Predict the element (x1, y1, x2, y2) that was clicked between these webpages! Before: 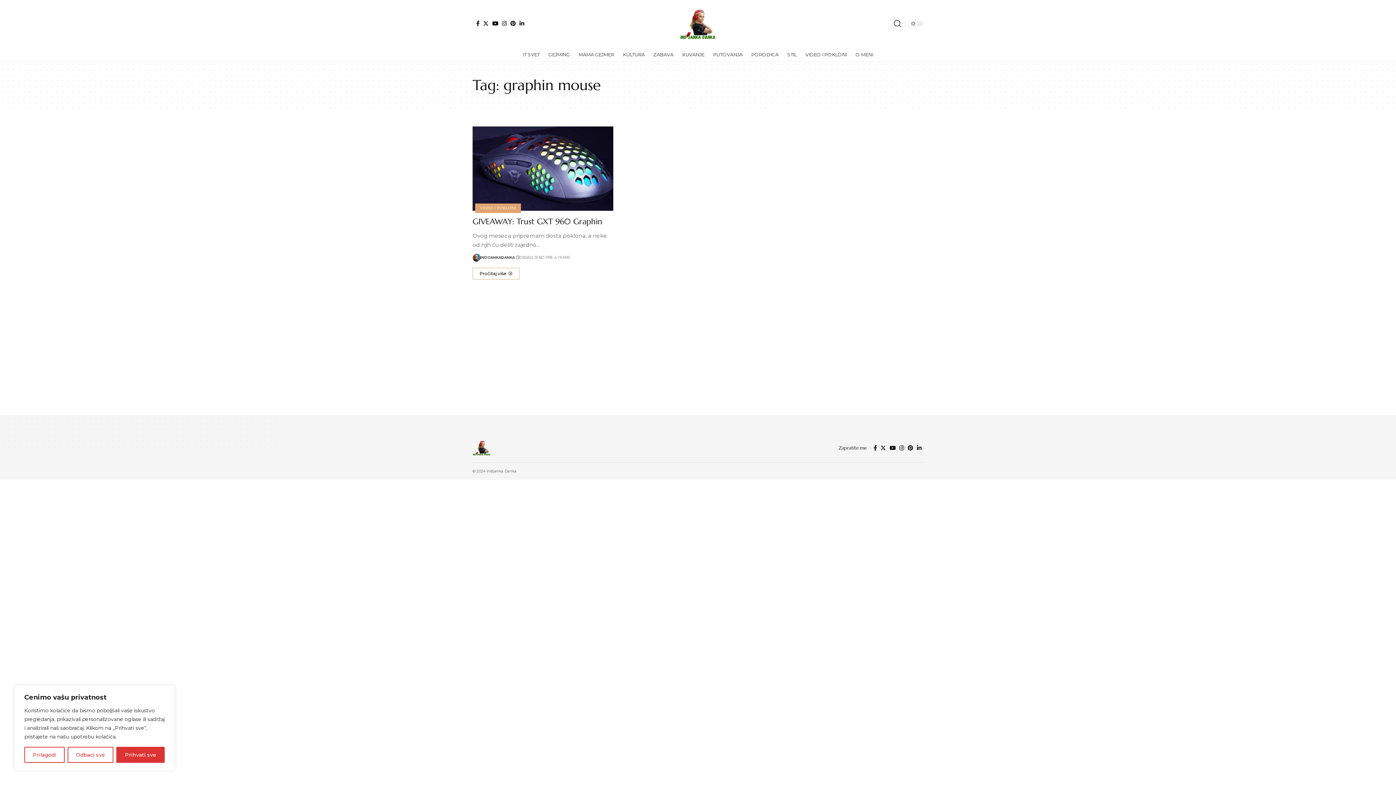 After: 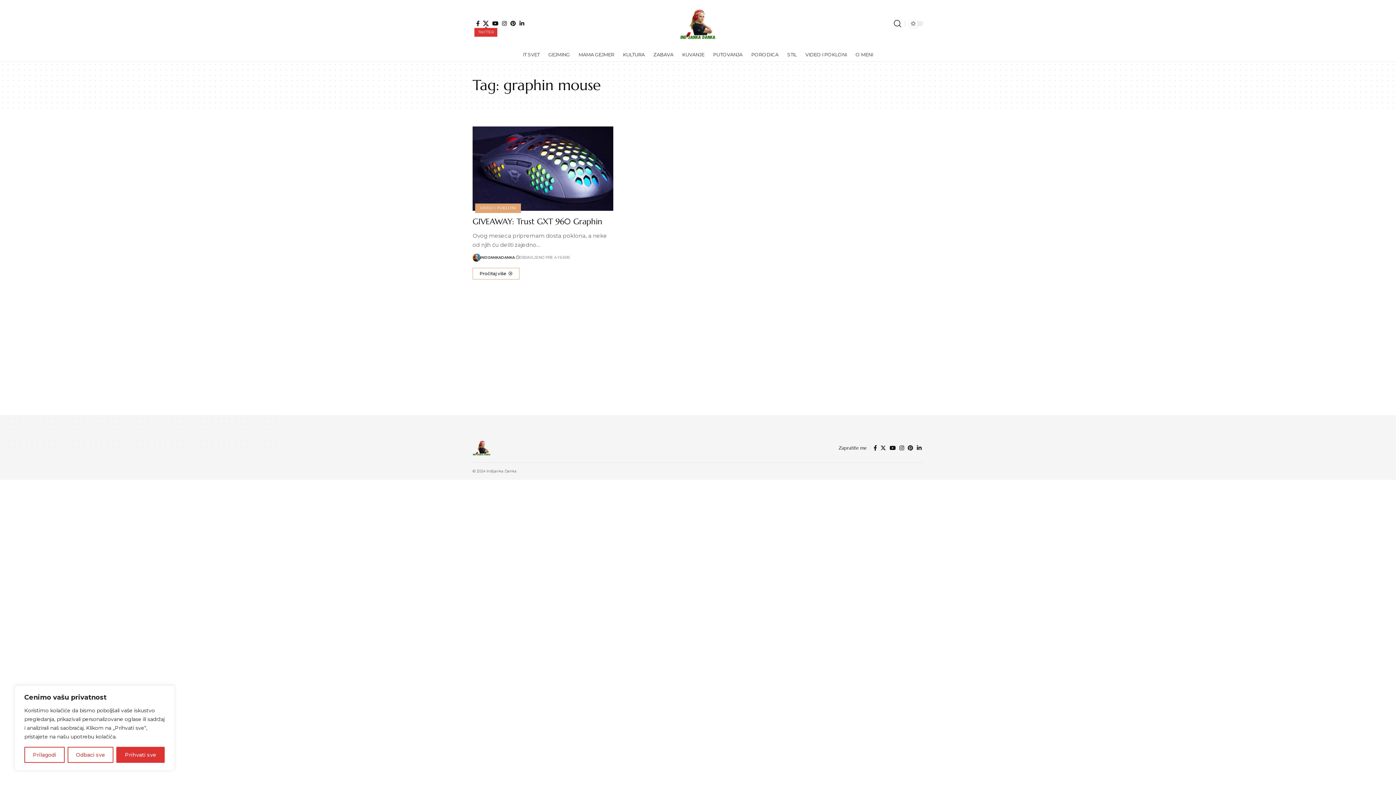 Action: bbox: (481, 20, 490, 26) label: Twitter